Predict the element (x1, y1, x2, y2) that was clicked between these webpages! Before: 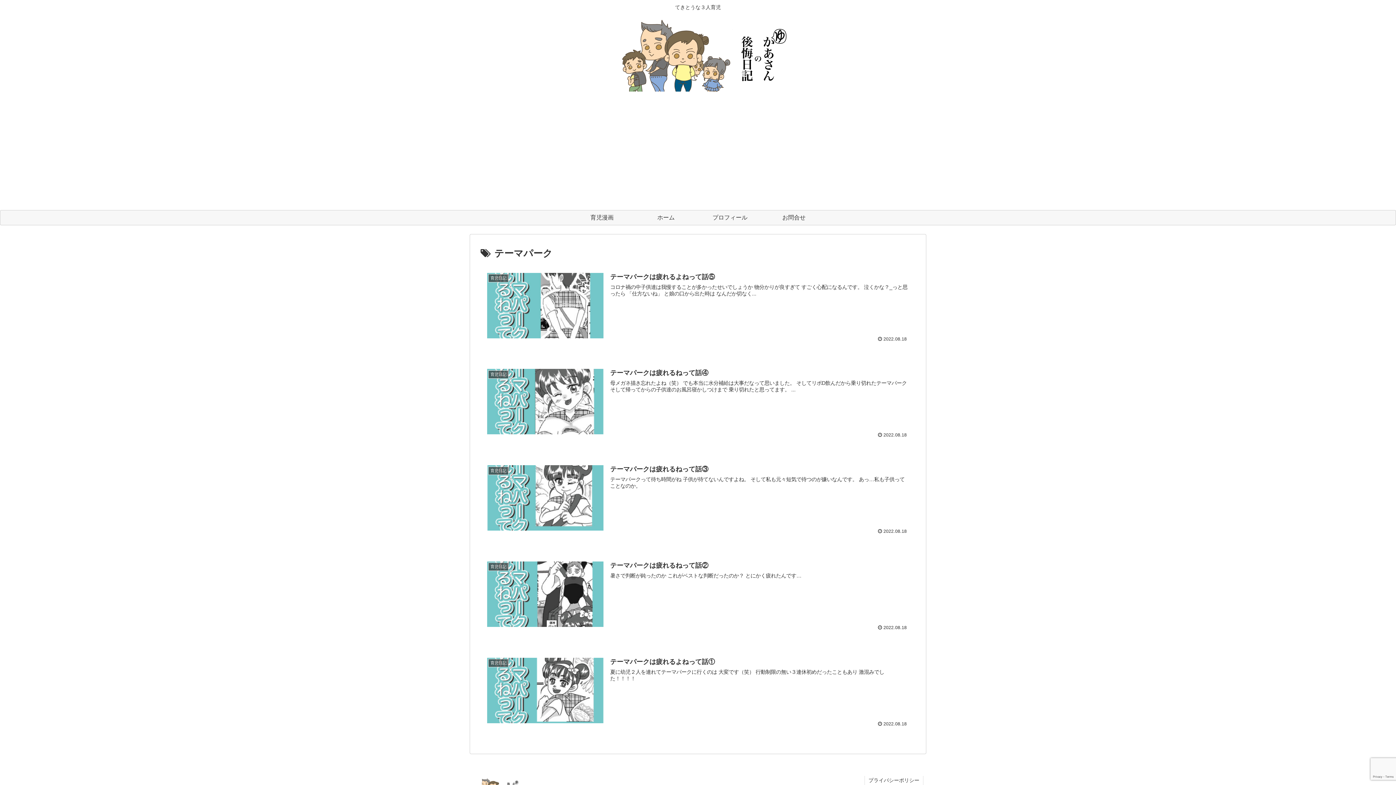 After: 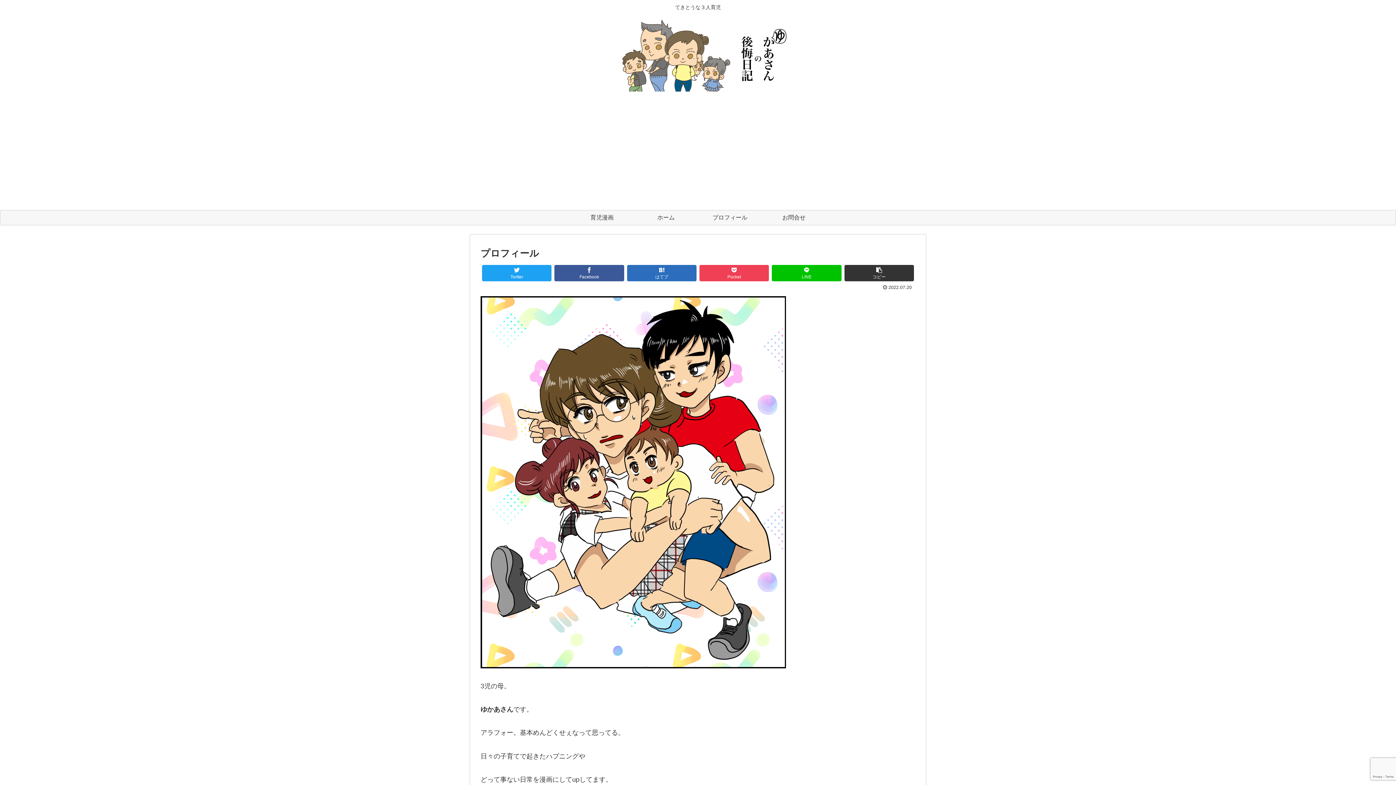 Action: bbox: (698, 210, 762, 225) label: プロフィール